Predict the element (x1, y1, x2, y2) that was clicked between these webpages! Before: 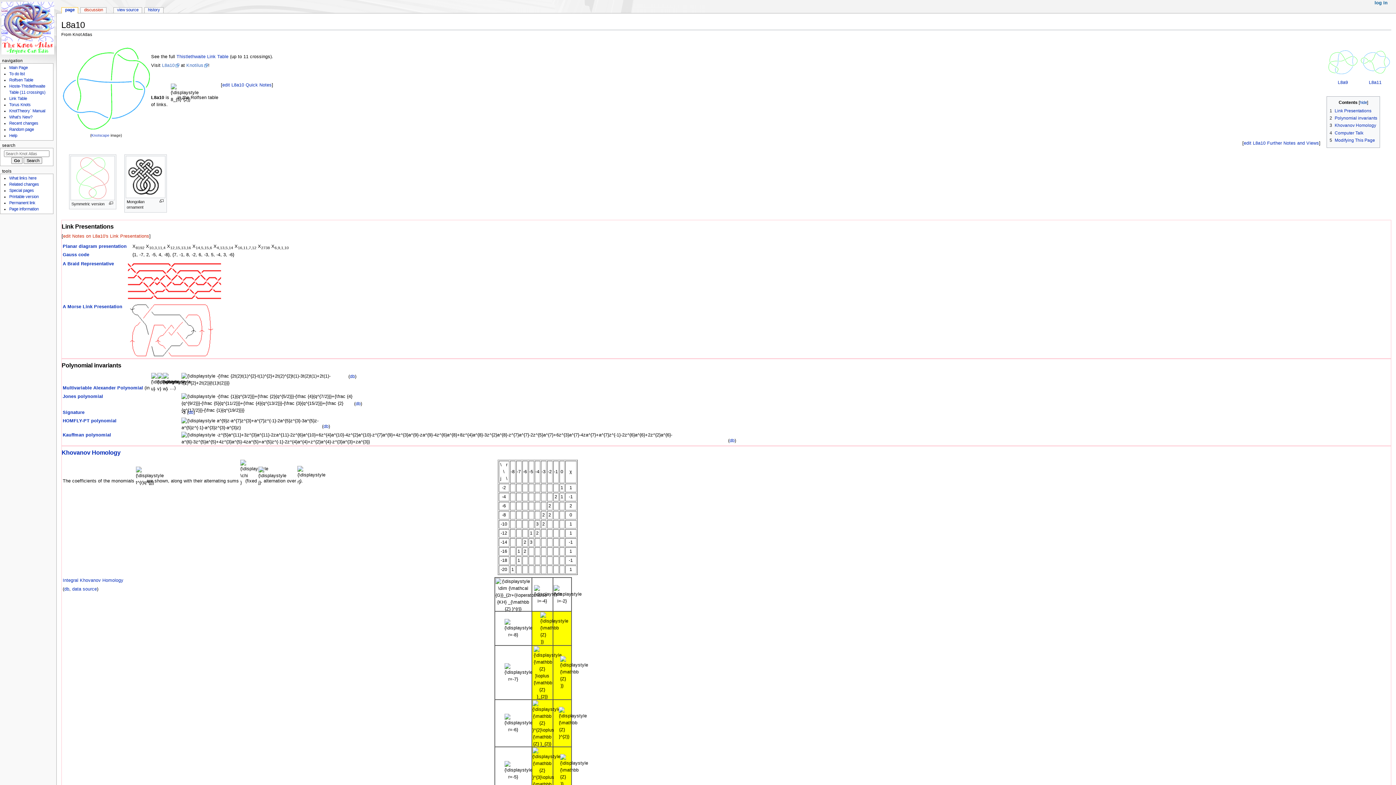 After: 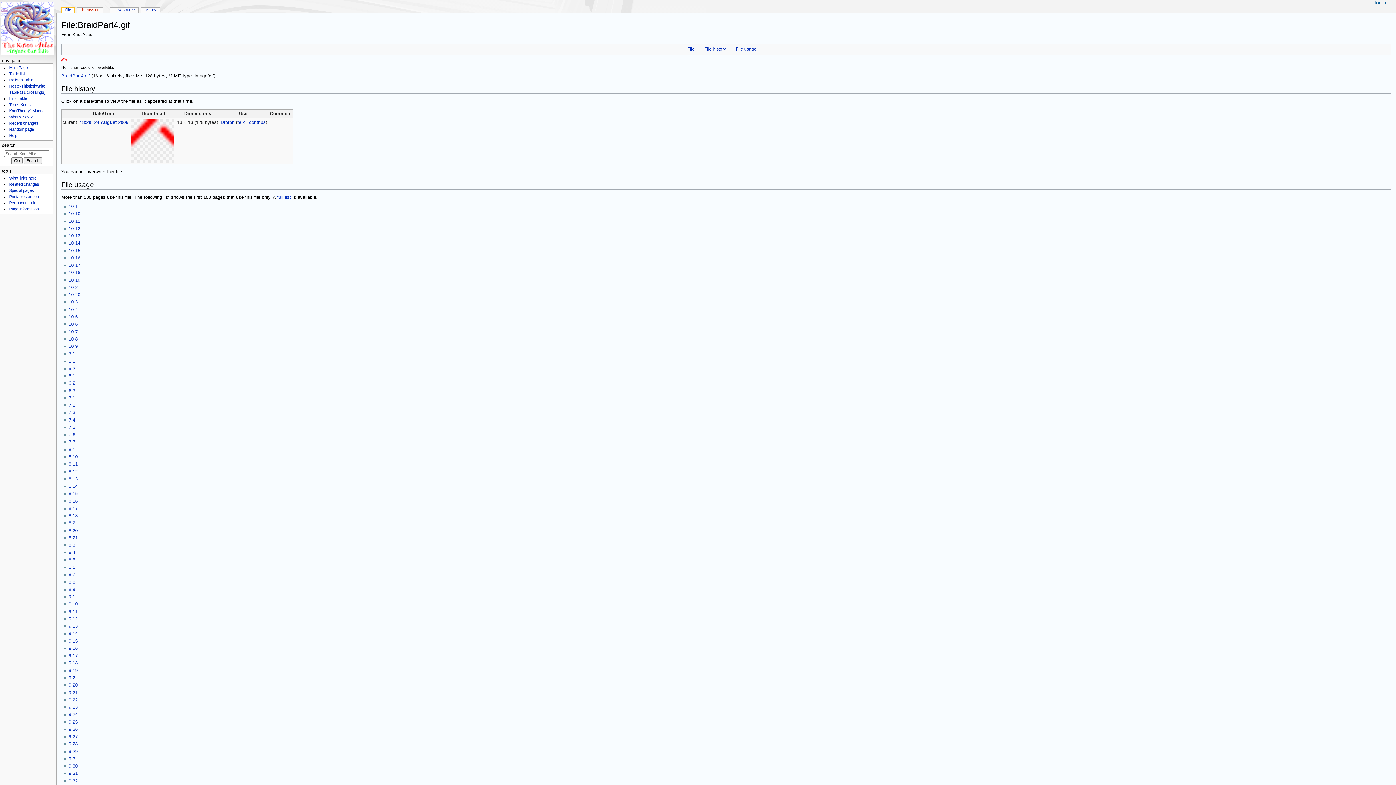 Action: bbox: (180, 282, 186, 287)